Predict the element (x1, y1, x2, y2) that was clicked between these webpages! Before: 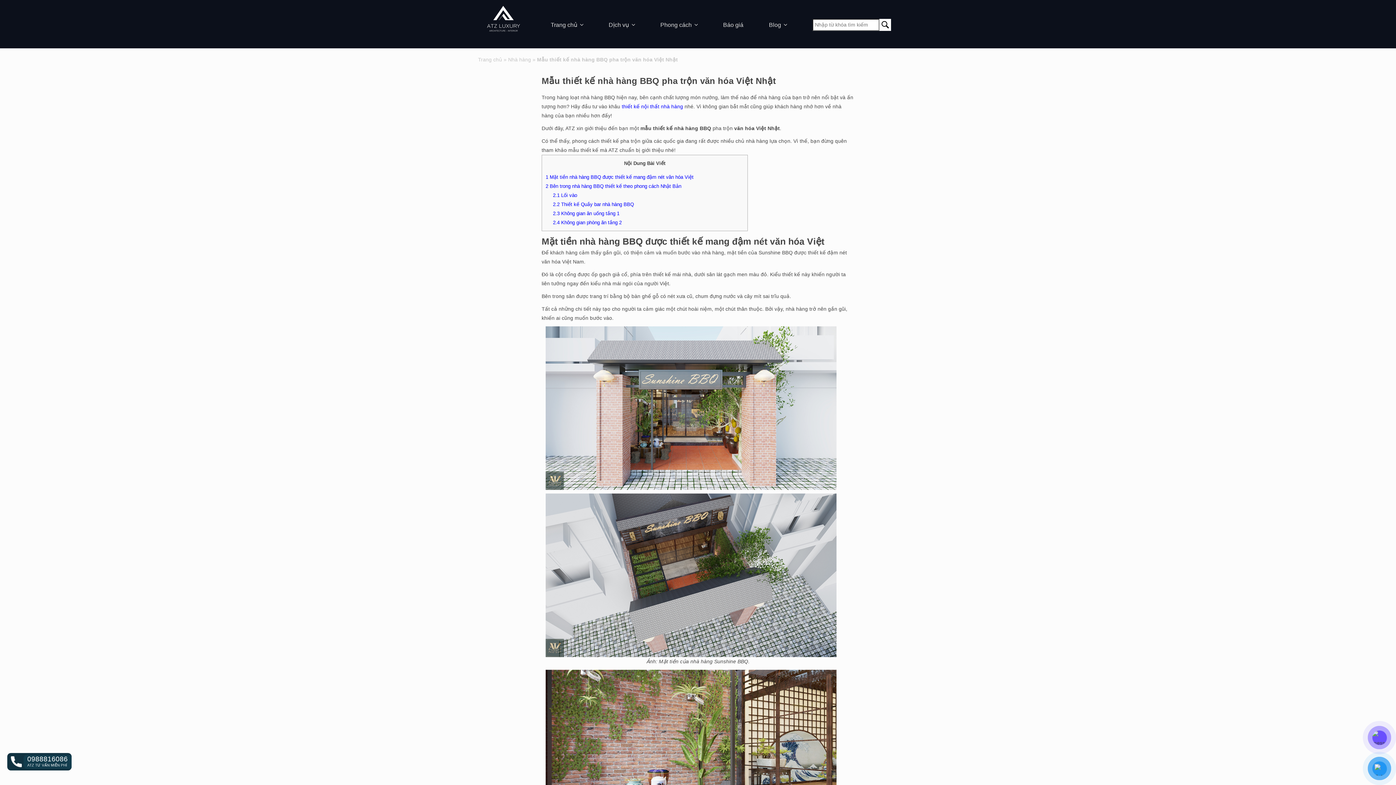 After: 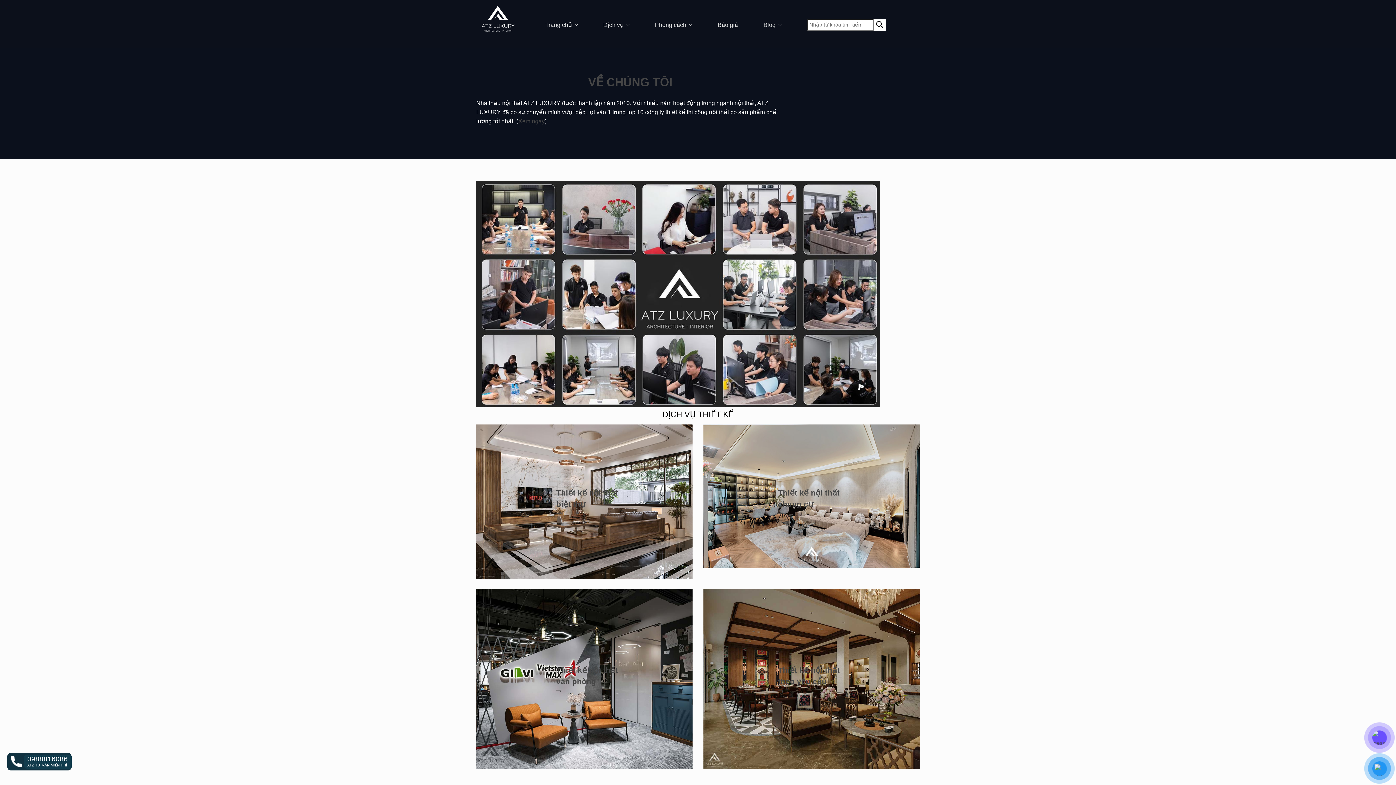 Action: label: ATZ LUXURY bbox: (481, -4, 525, 39)